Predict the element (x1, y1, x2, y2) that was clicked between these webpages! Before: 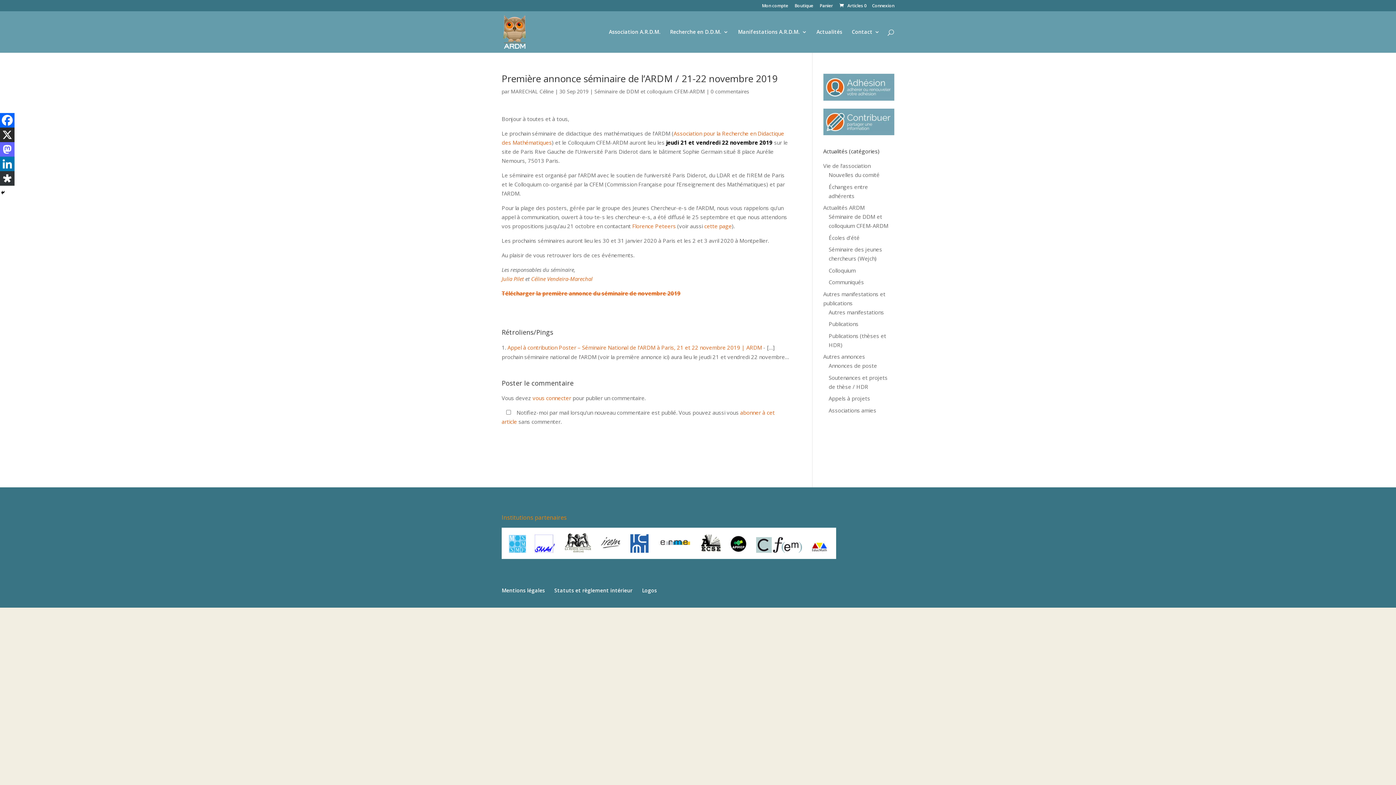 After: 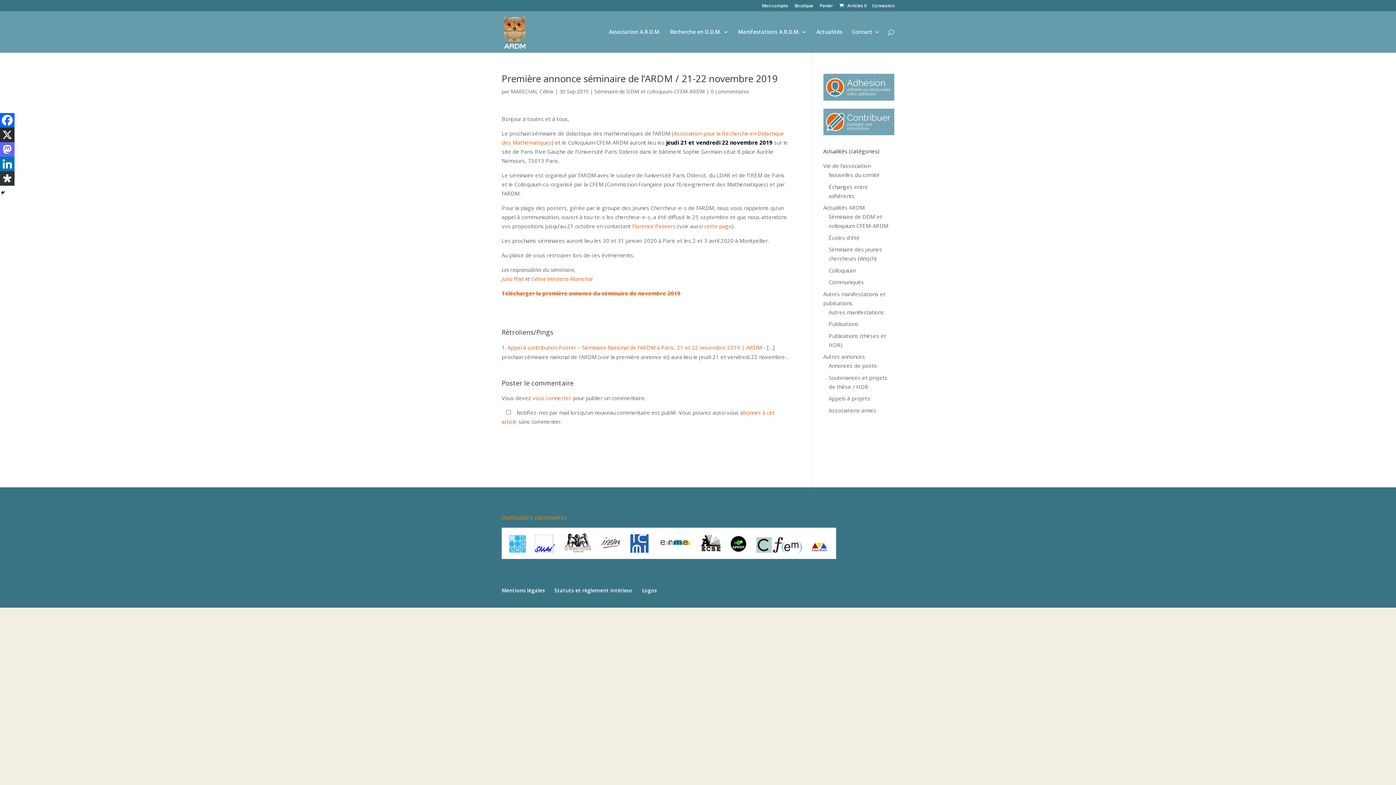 Action: bbox: (710, 88, 749, 94) label: 0 commentaires